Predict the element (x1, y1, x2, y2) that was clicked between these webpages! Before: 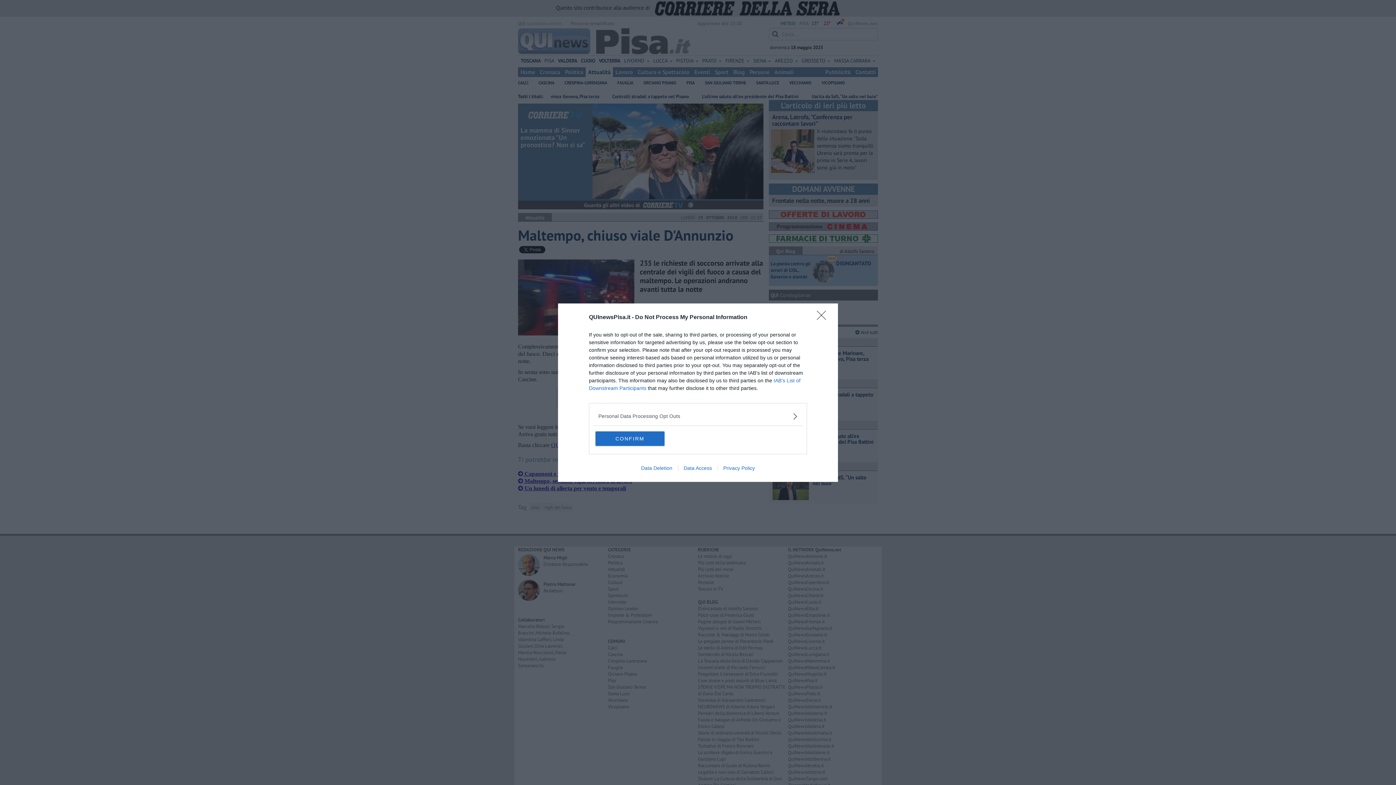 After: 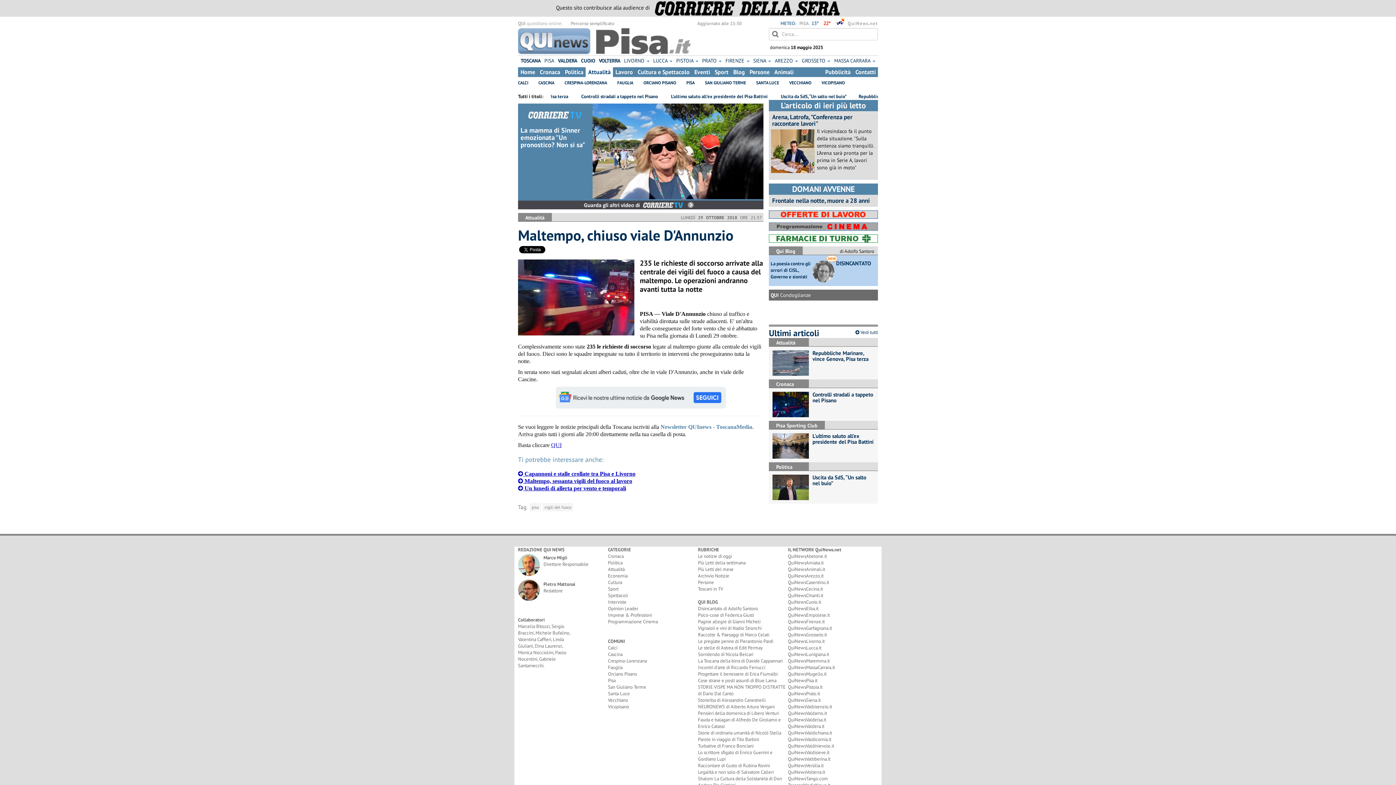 Action: label: CONFIRM bbox: (595, 431, 664, 446)